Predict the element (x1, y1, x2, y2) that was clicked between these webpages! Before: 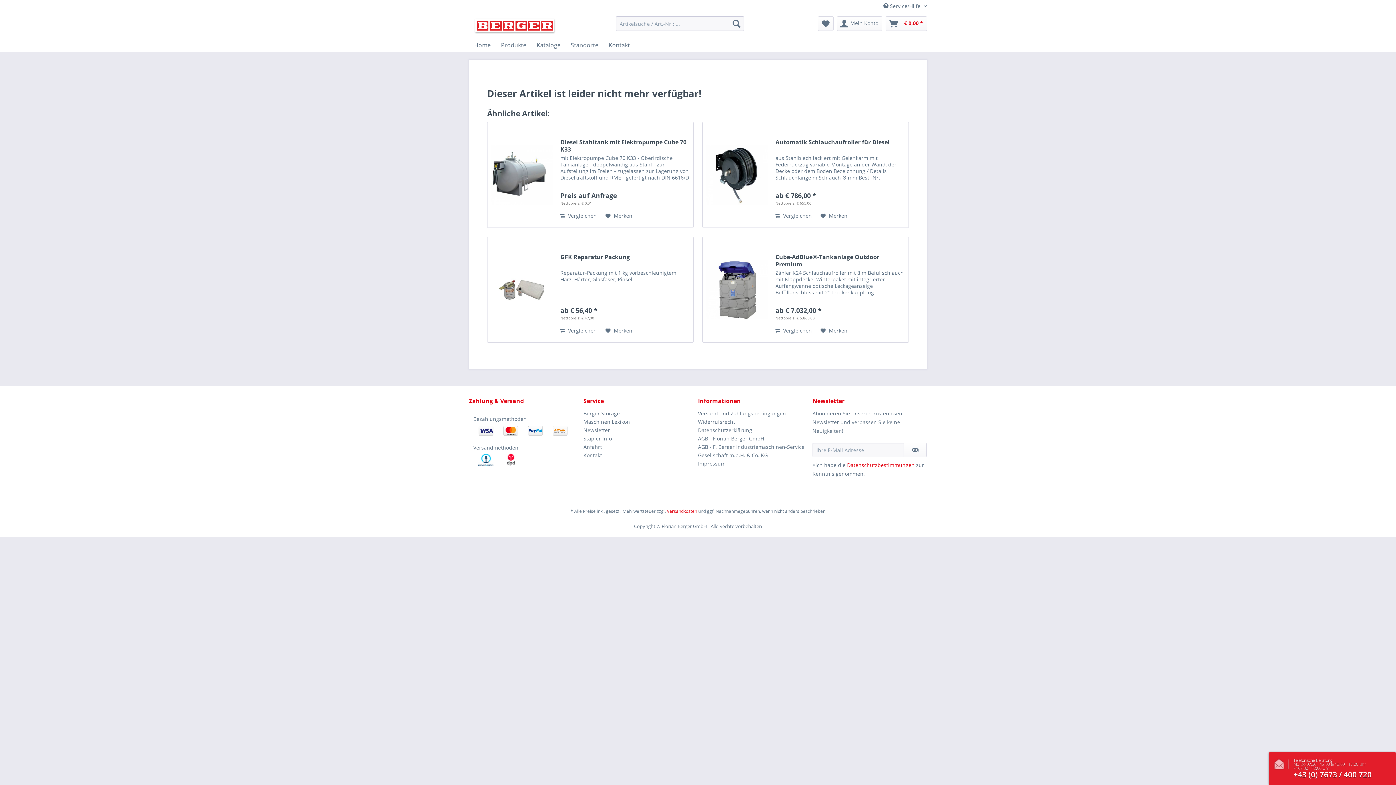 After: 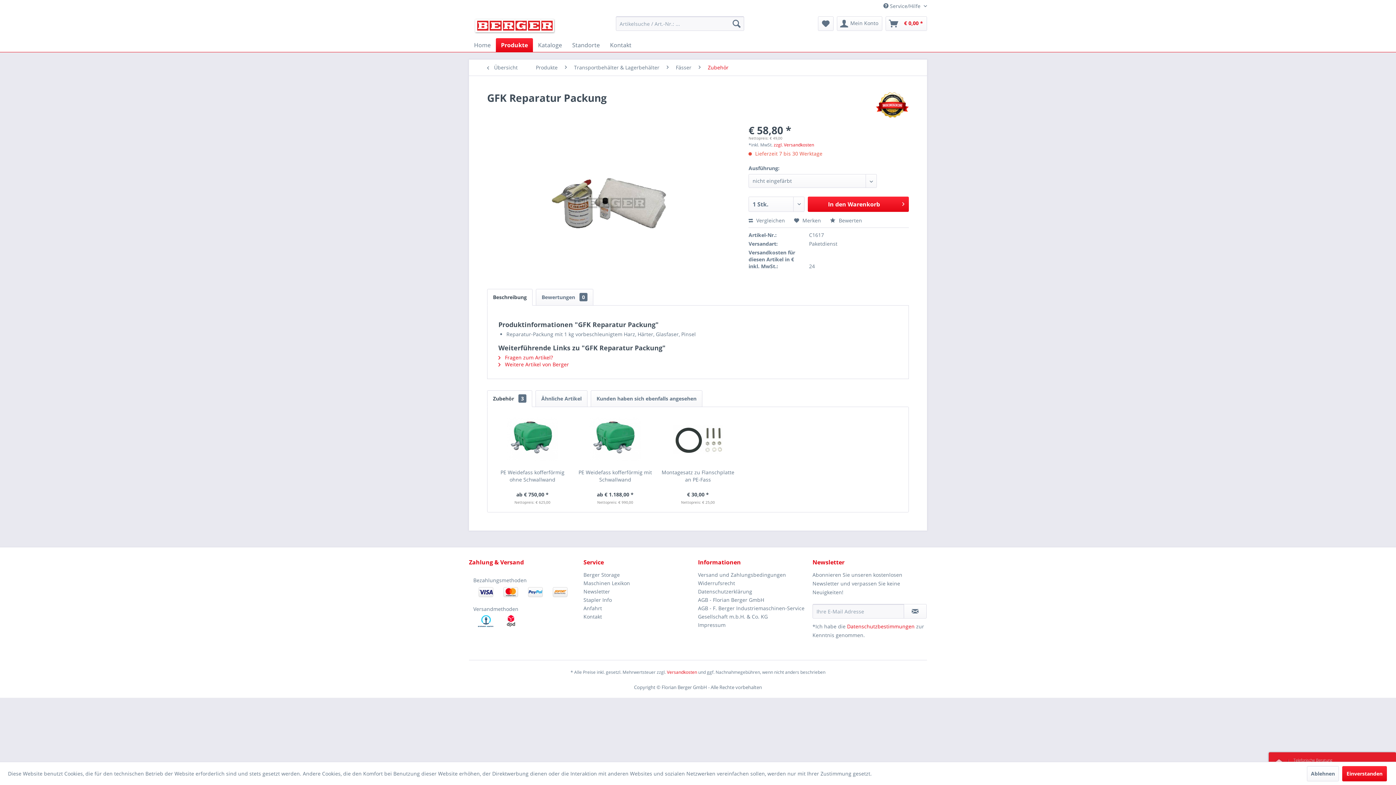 Action: bbox: (491, 244, 553, 335)